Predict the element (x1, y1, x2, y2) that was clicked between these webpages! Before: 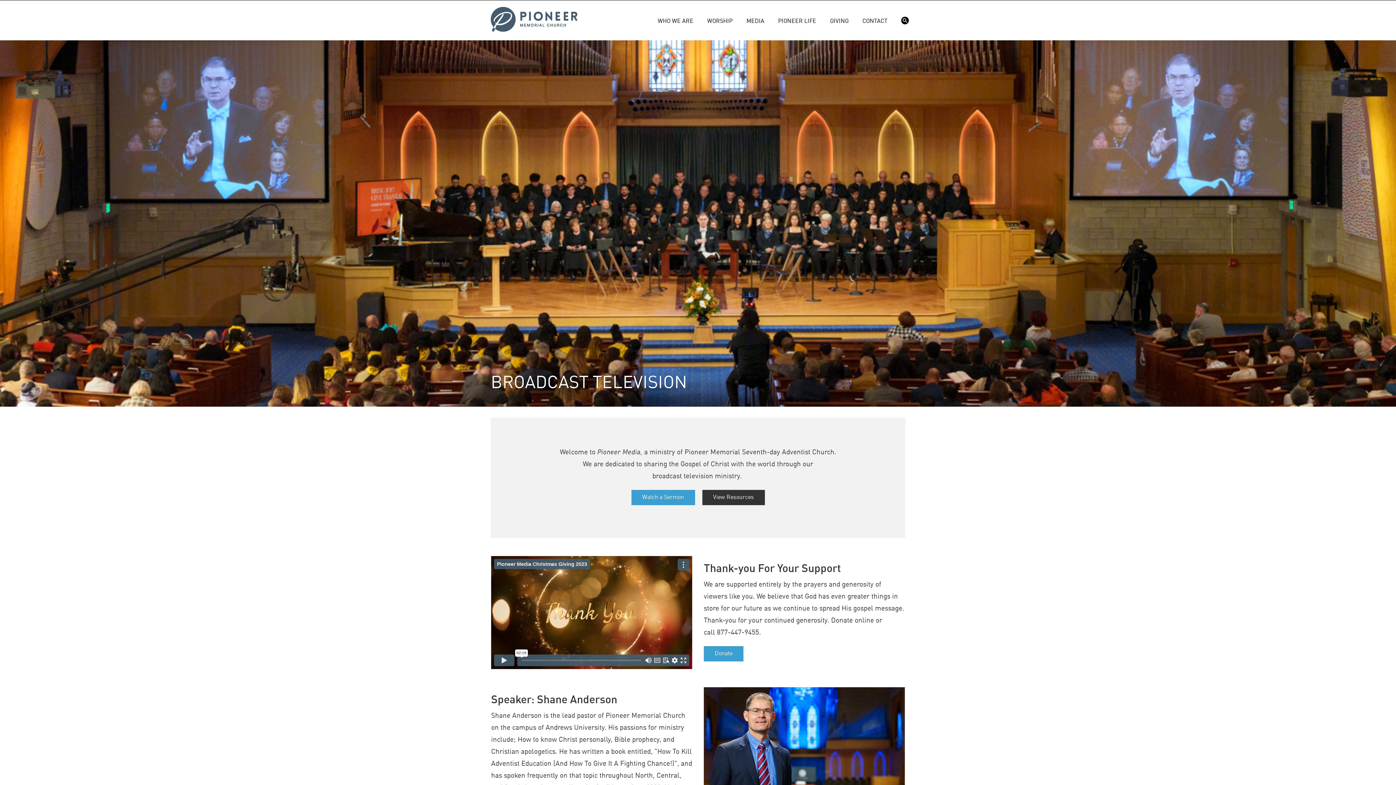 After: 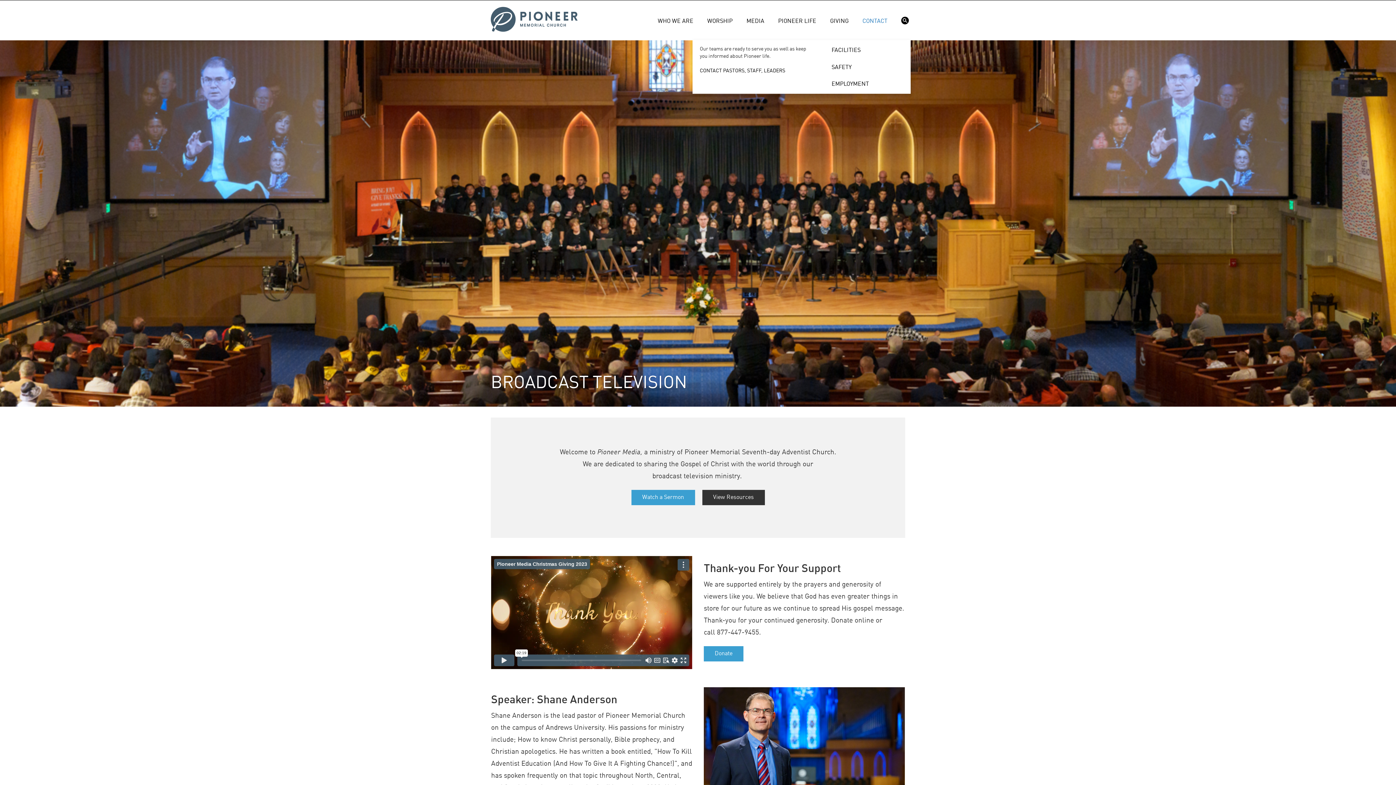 Action: label: CONTACT bbox: (857, 12, 893, 30)